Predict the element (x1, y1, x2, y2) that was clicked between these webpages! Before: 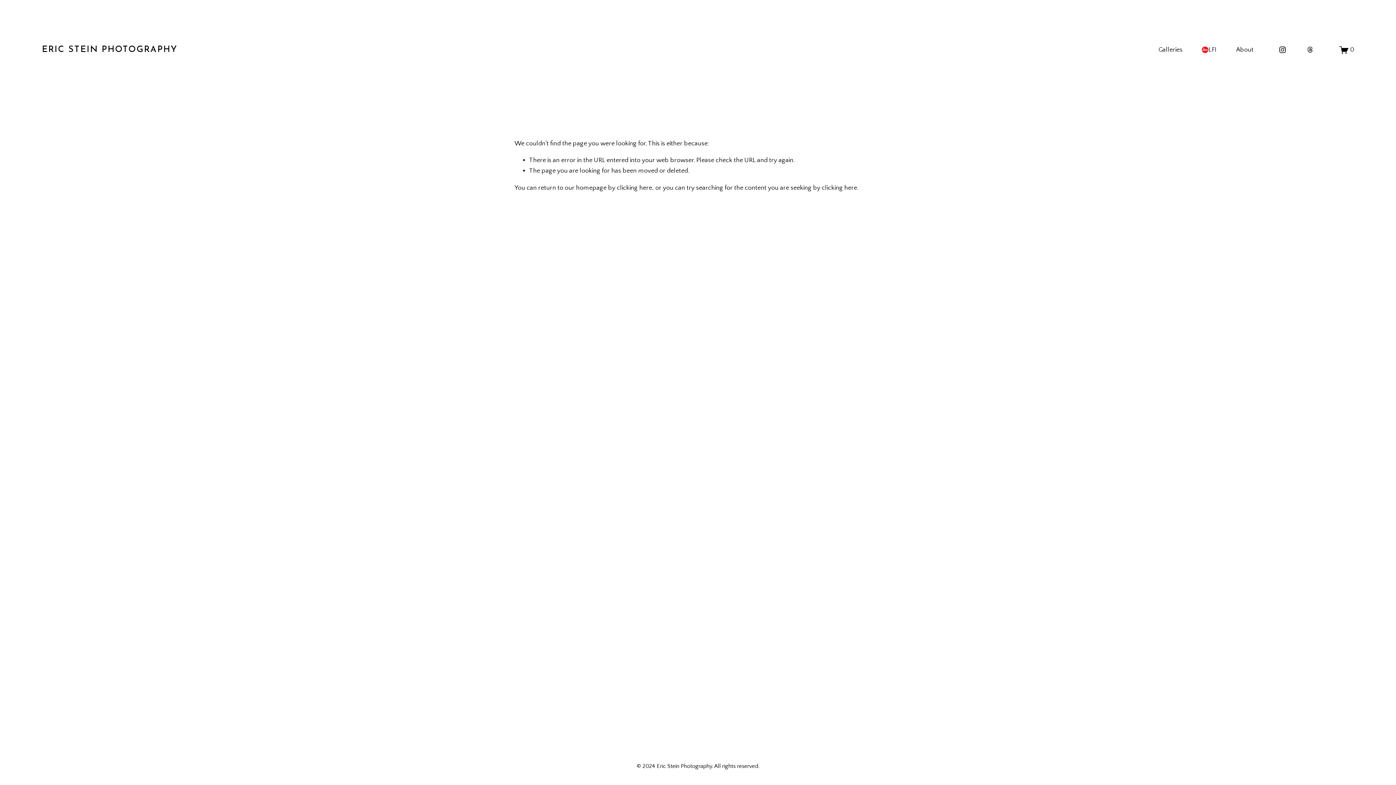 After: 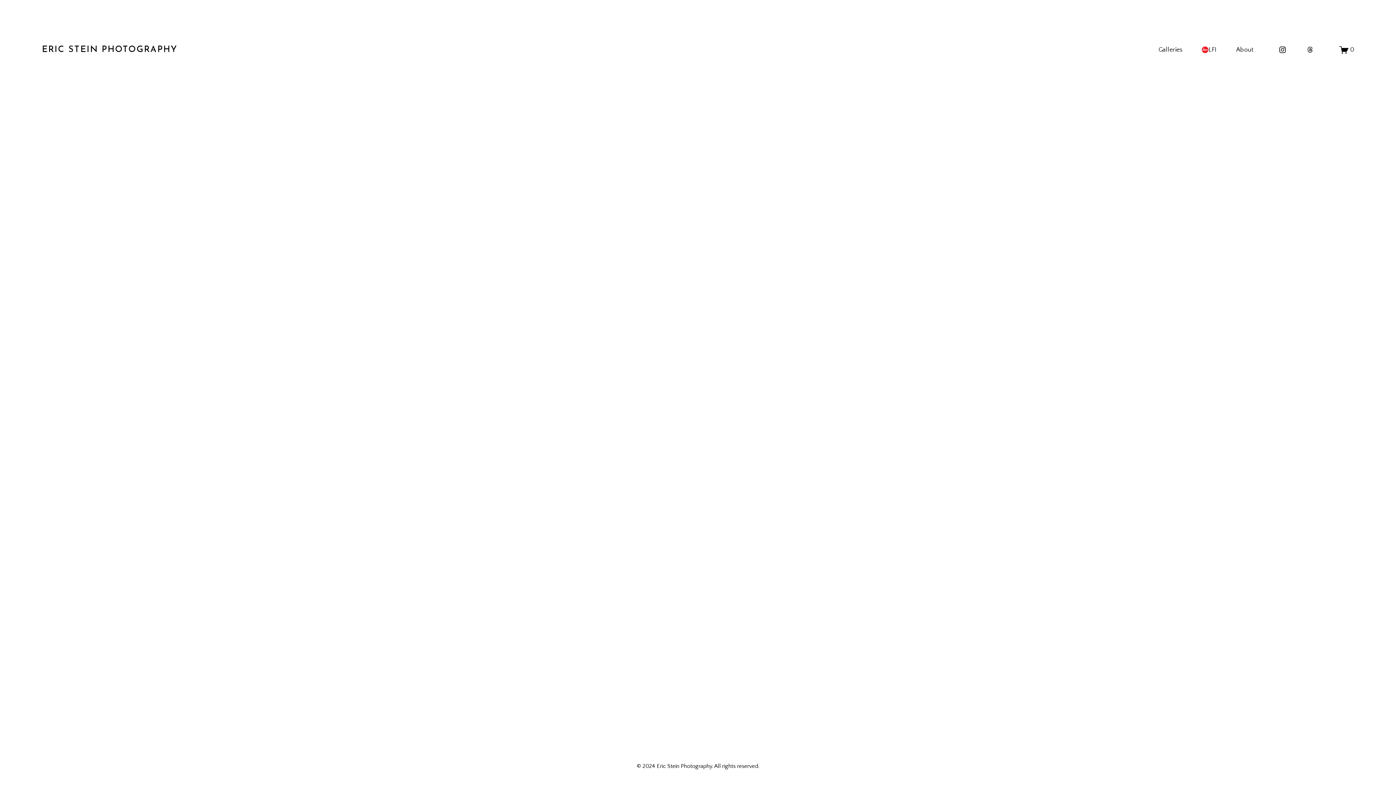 Action: label: 0 bbox: (1339, 45, 1354, 54)